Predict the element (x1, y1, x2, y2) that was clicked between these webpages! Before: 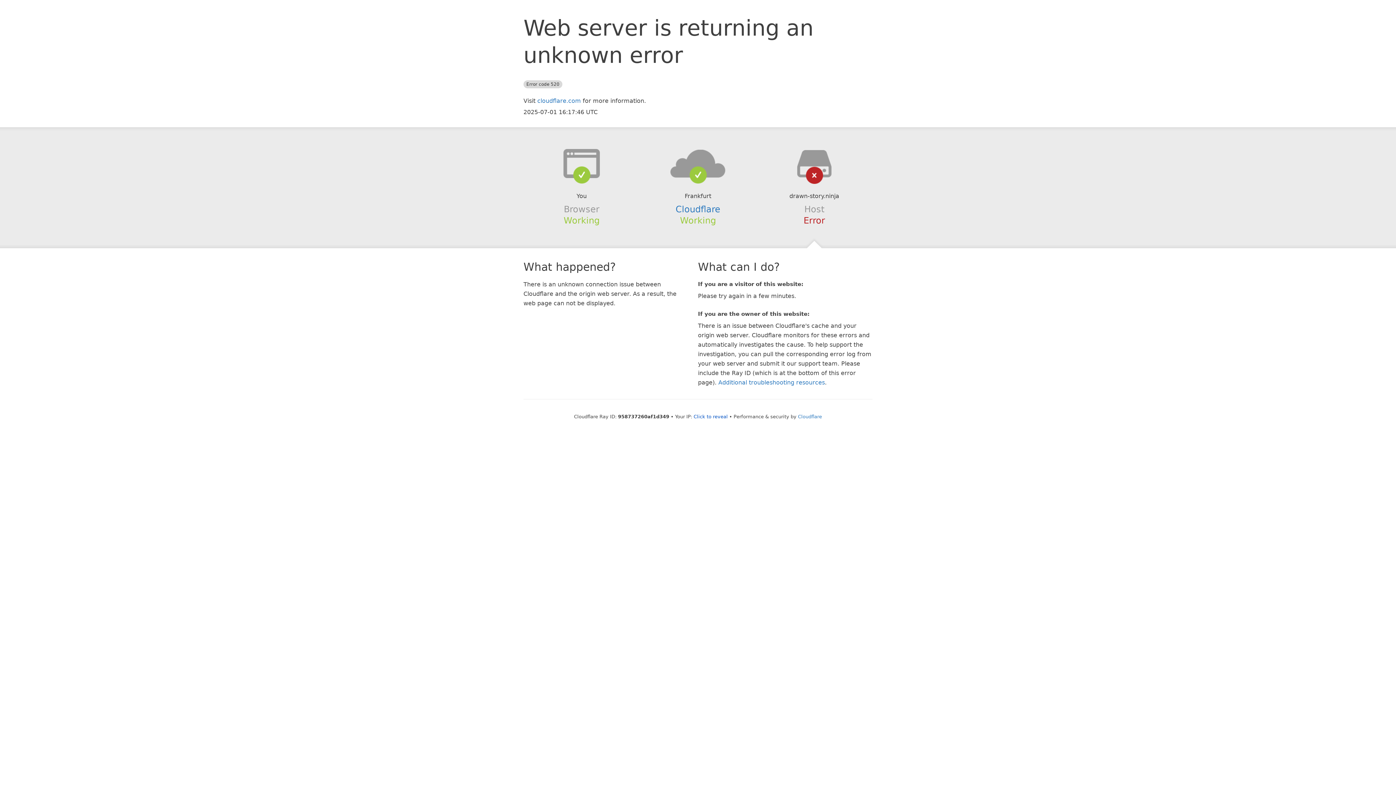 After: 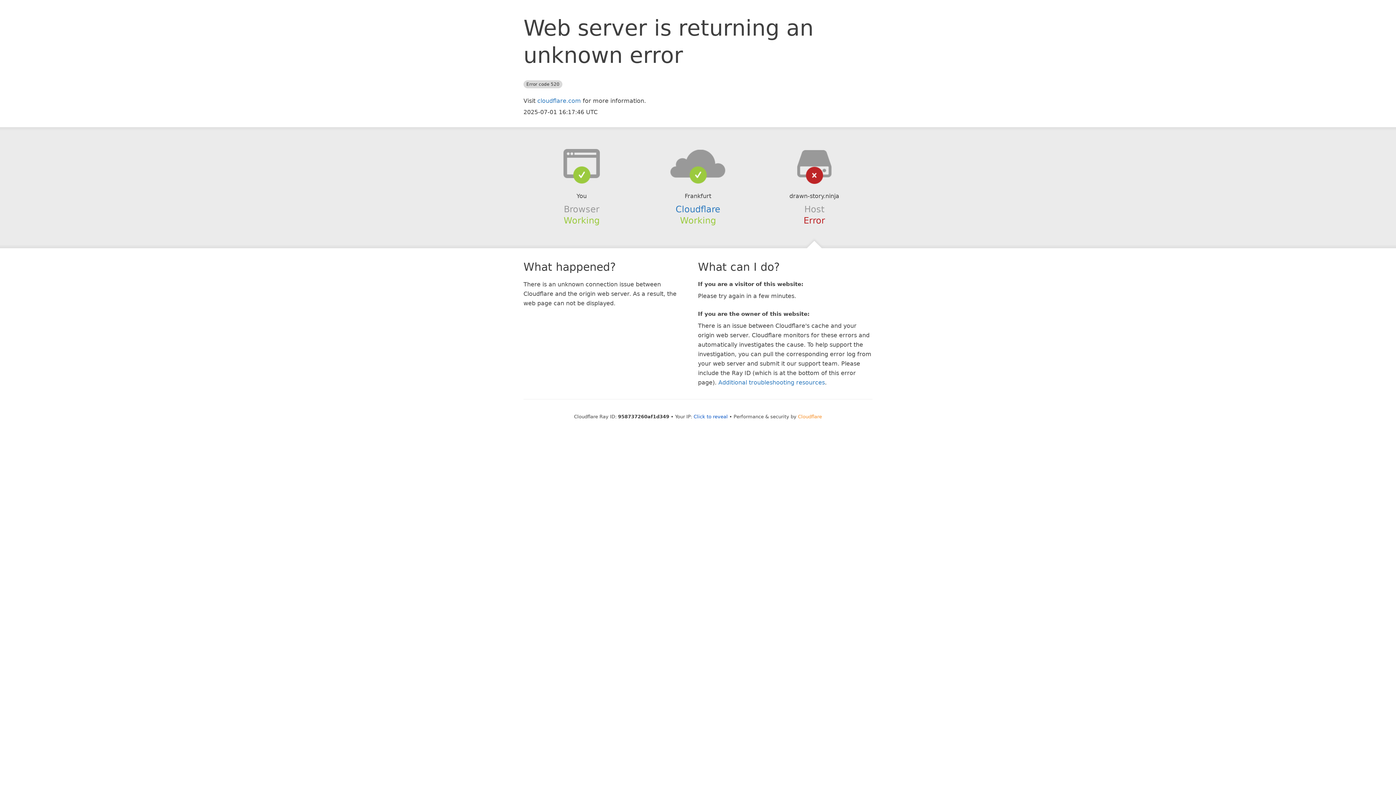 Action: label: Cloudflare bbox: (798, 414, 822, 419)